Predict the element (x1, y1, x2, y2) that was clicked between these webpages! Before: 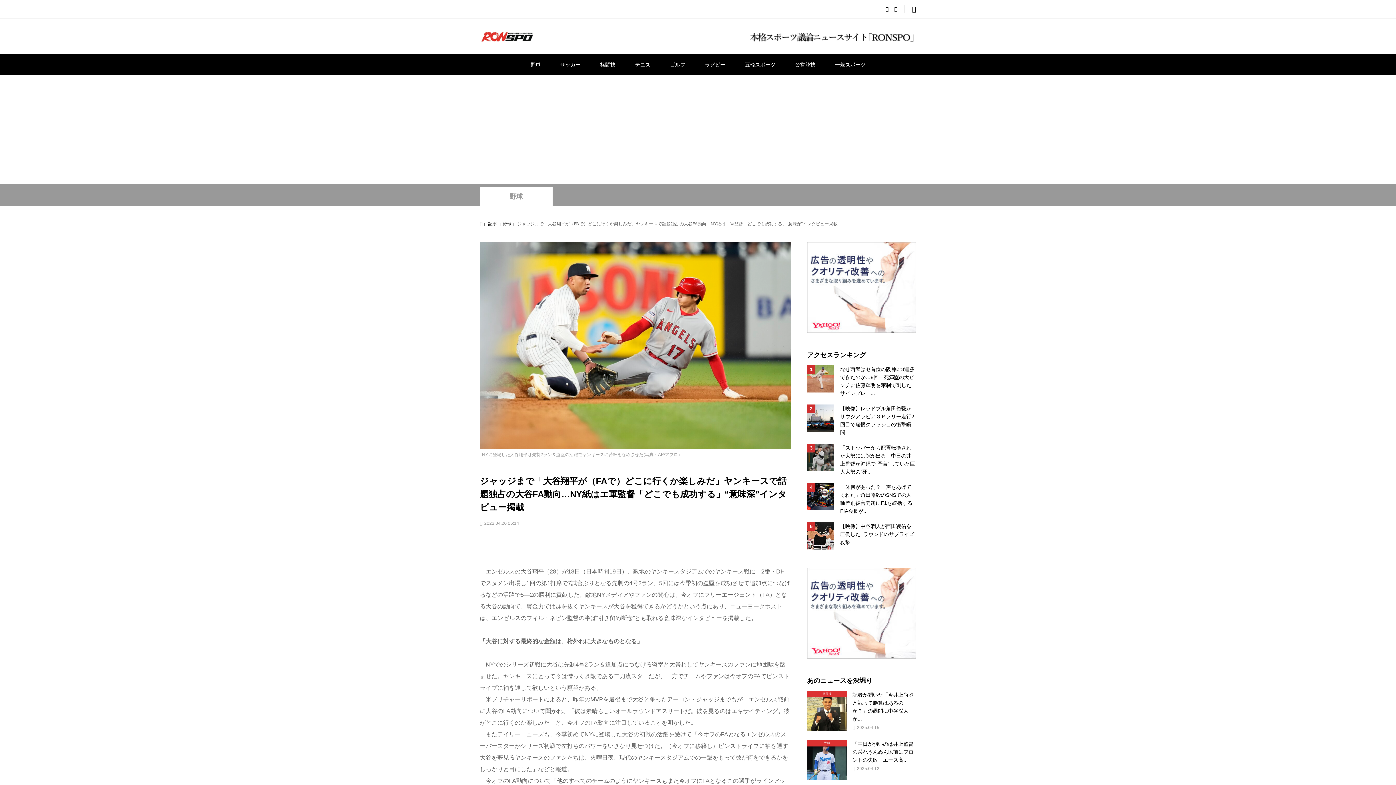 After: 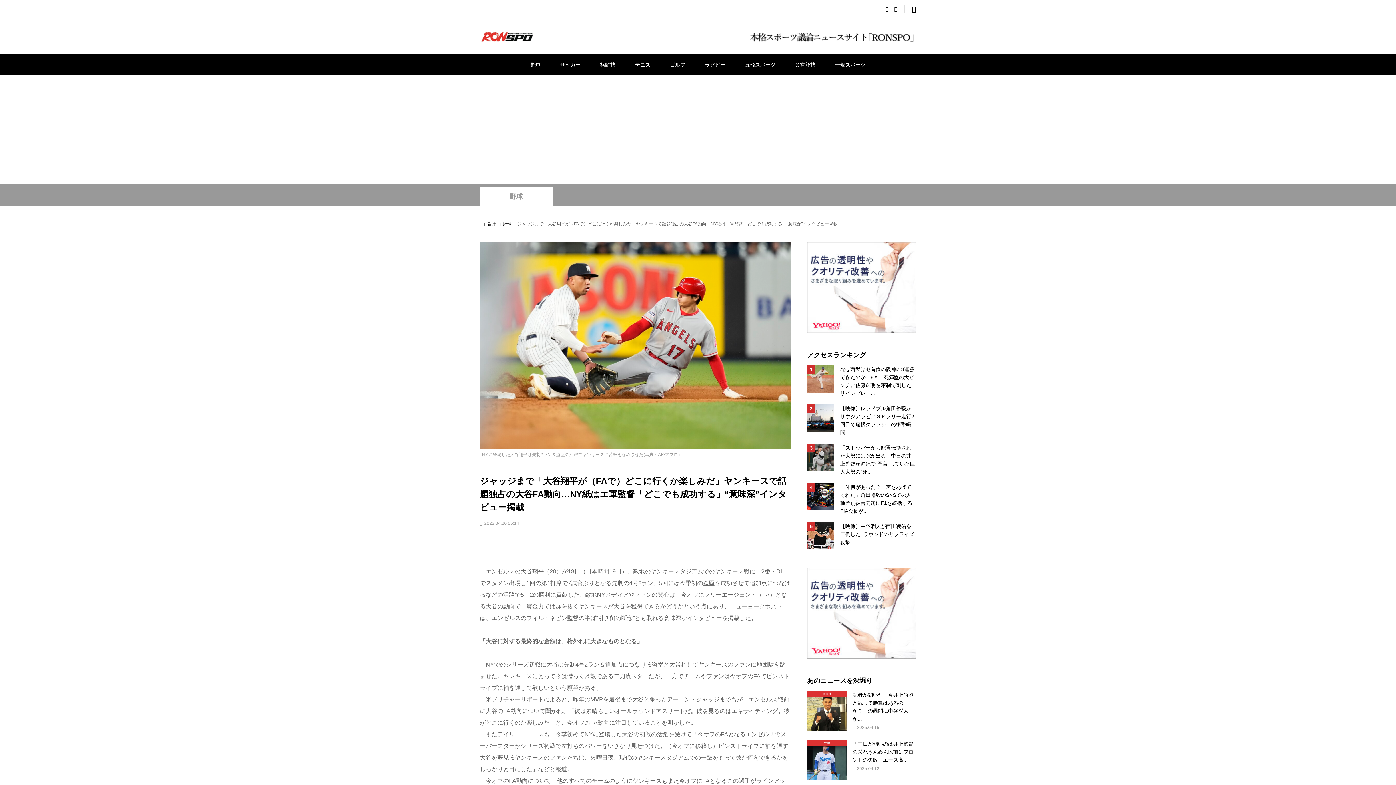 Action: bbox: (746, 25, 916, 47)